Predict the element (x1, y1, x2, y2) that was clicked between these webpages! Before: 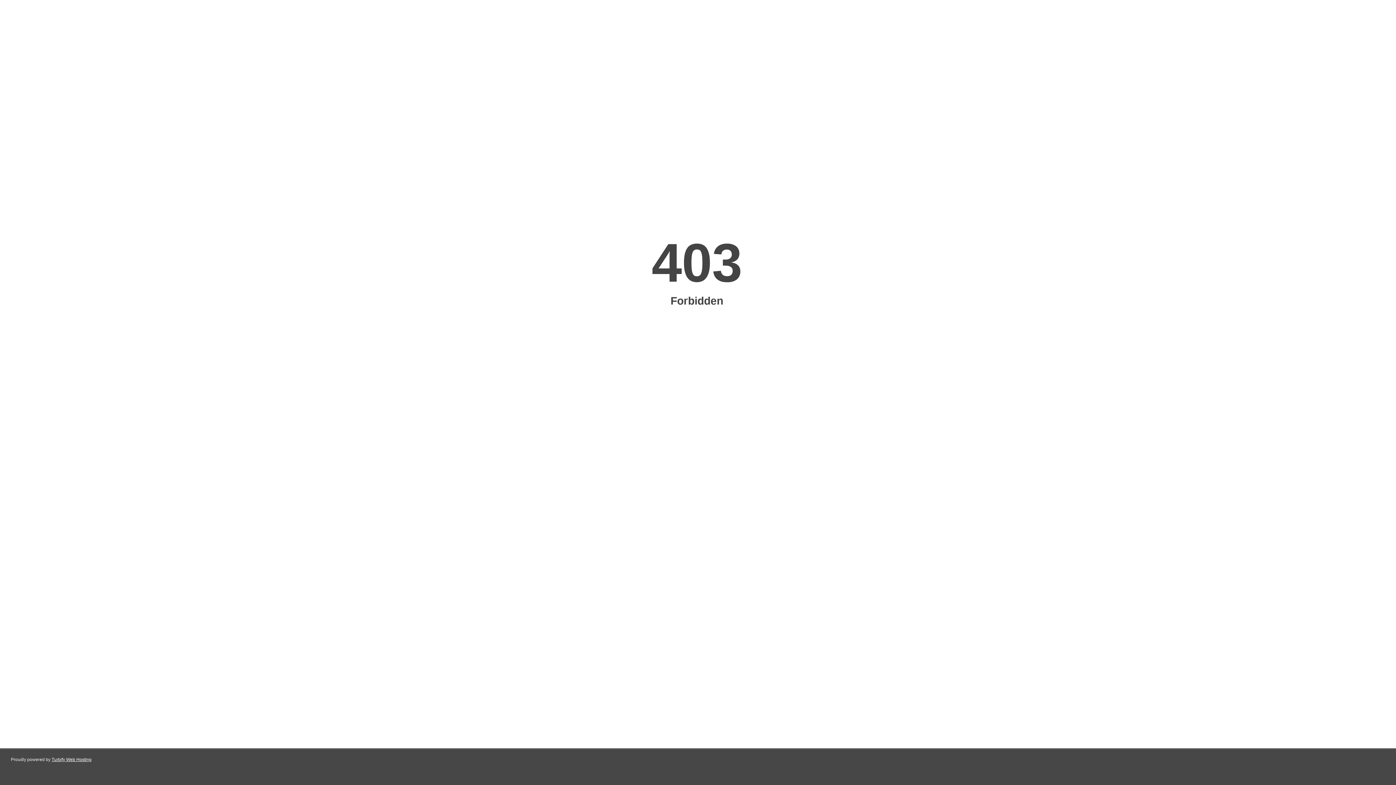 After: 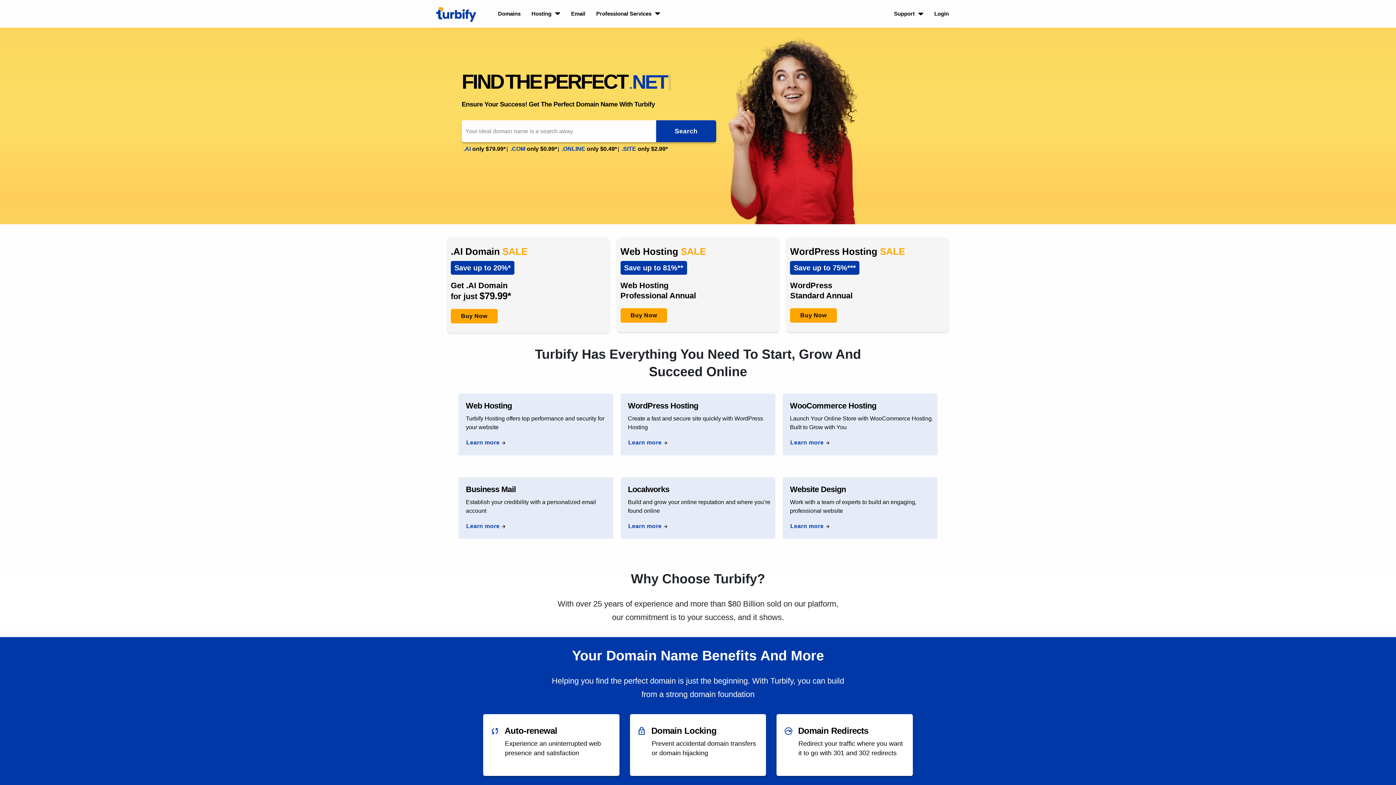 Action: bbox: (51, 757, 91, 762) label: Turbify Web Hosting